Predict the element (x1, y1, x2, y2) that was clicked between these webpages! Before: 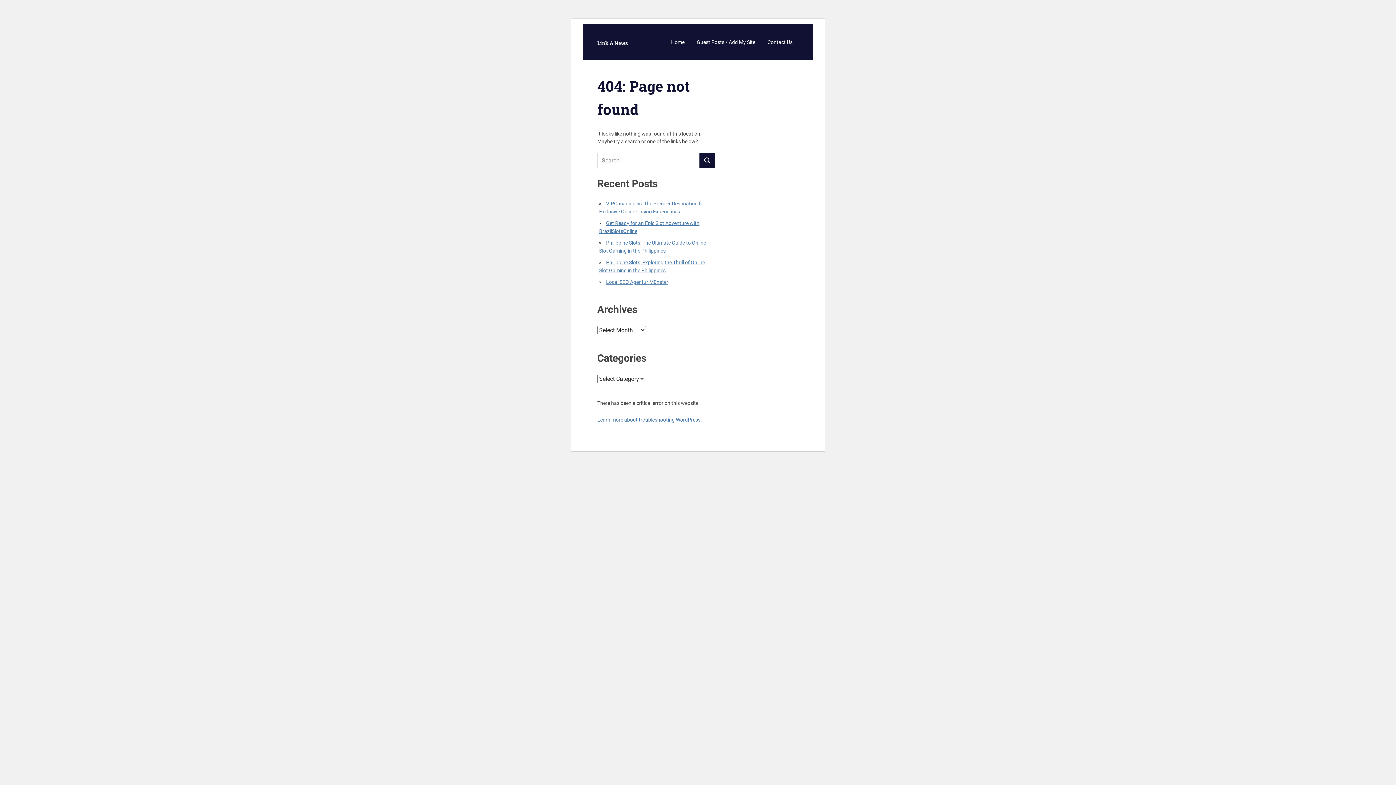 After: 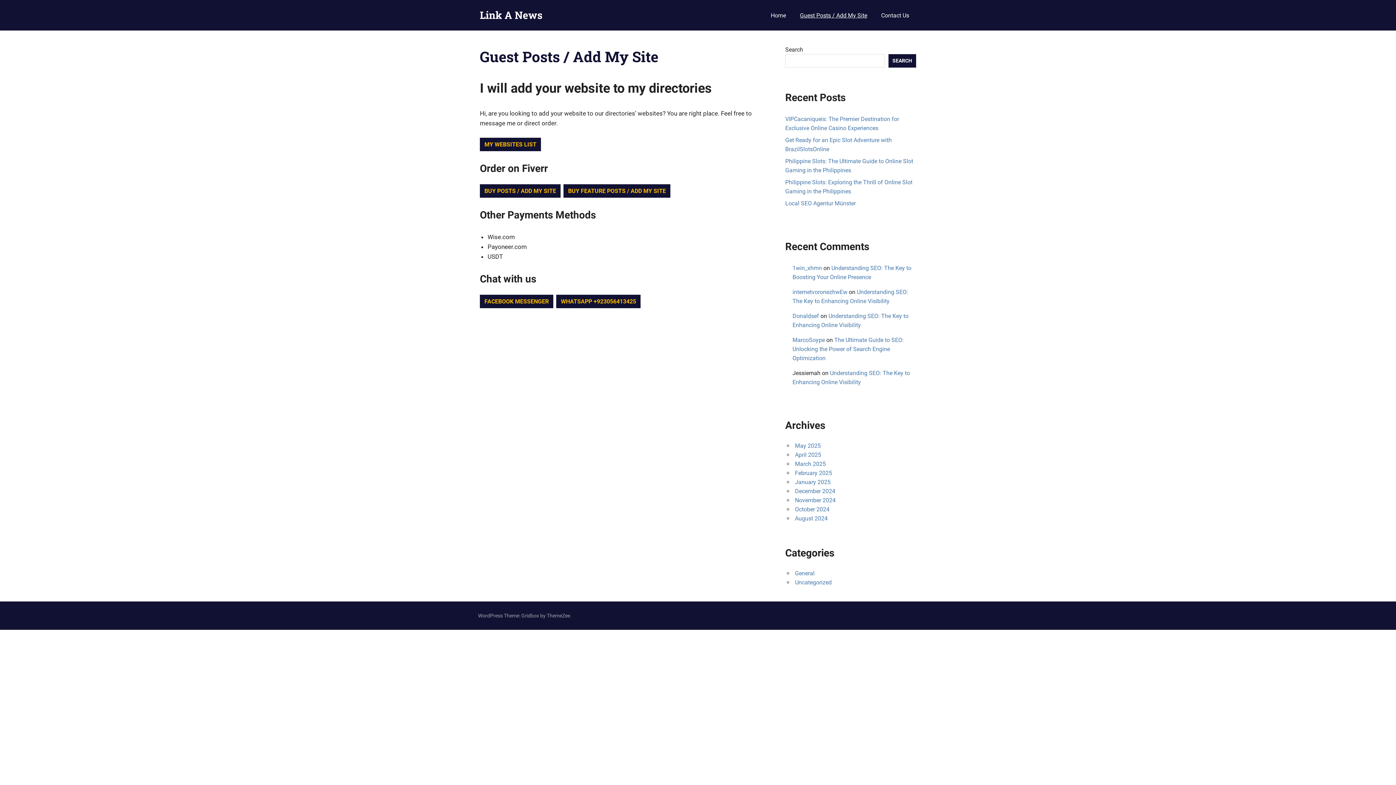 Action: bbox: (690, 34, 761, 50) label: Guest Posts / Add My Site